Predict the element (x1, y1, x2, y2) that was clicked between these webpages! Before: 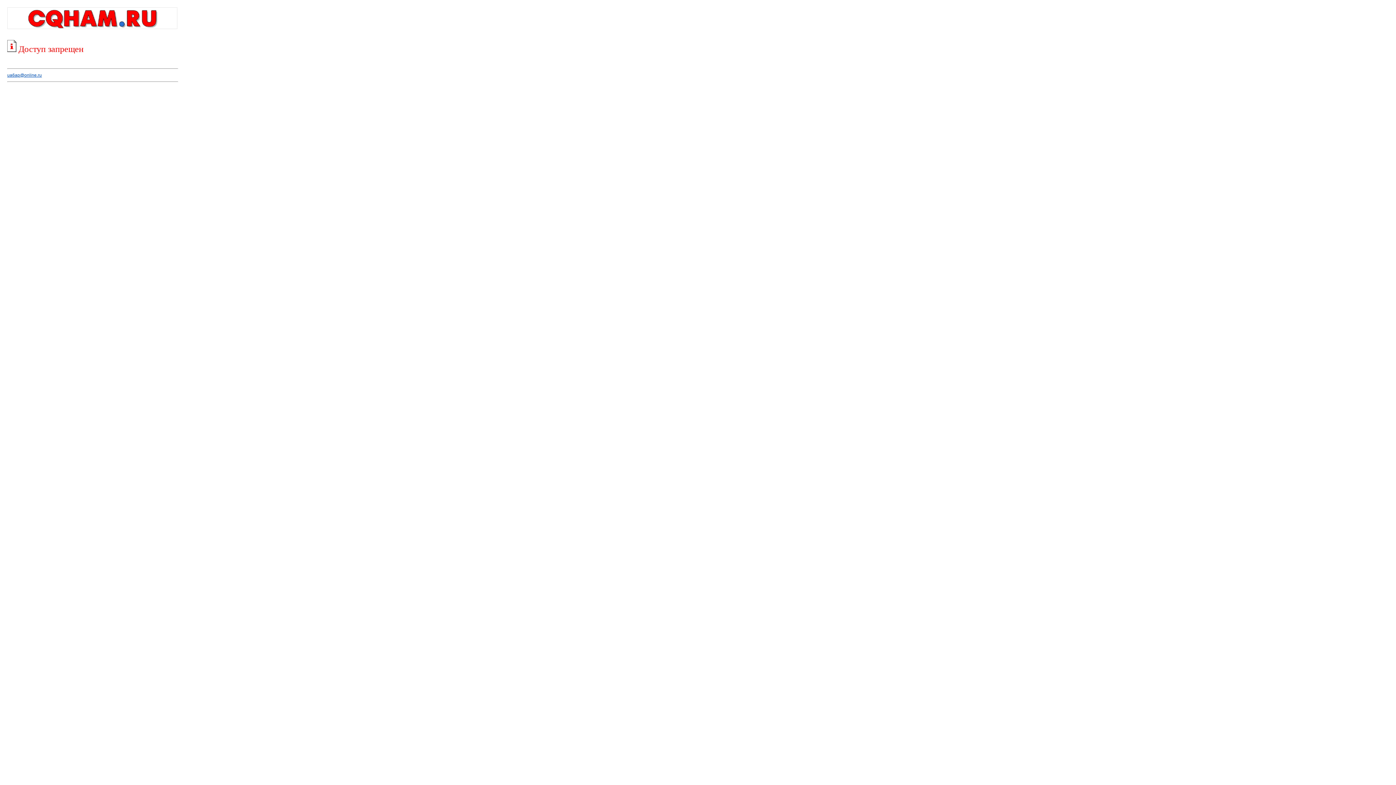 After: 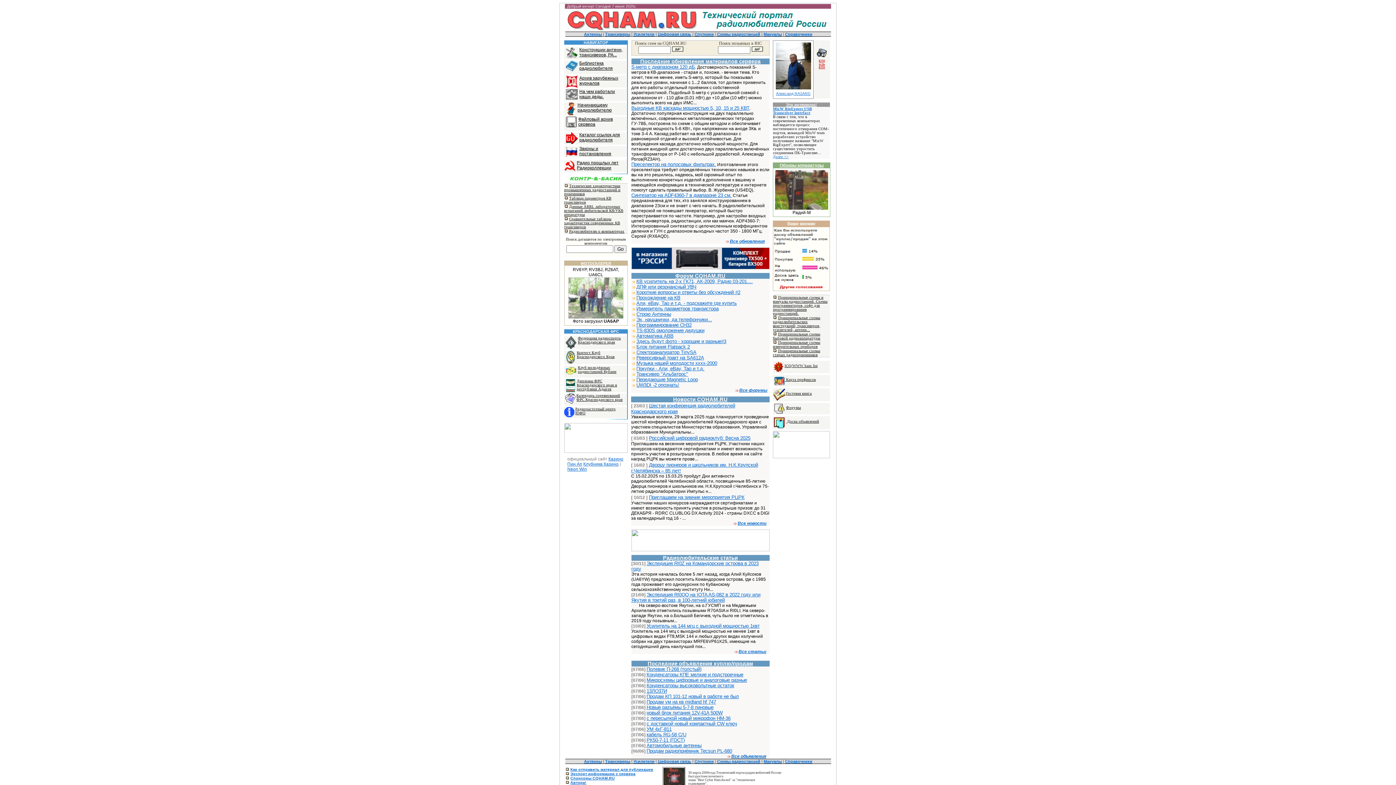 Action: bbox: (7, 25, 177, 30)